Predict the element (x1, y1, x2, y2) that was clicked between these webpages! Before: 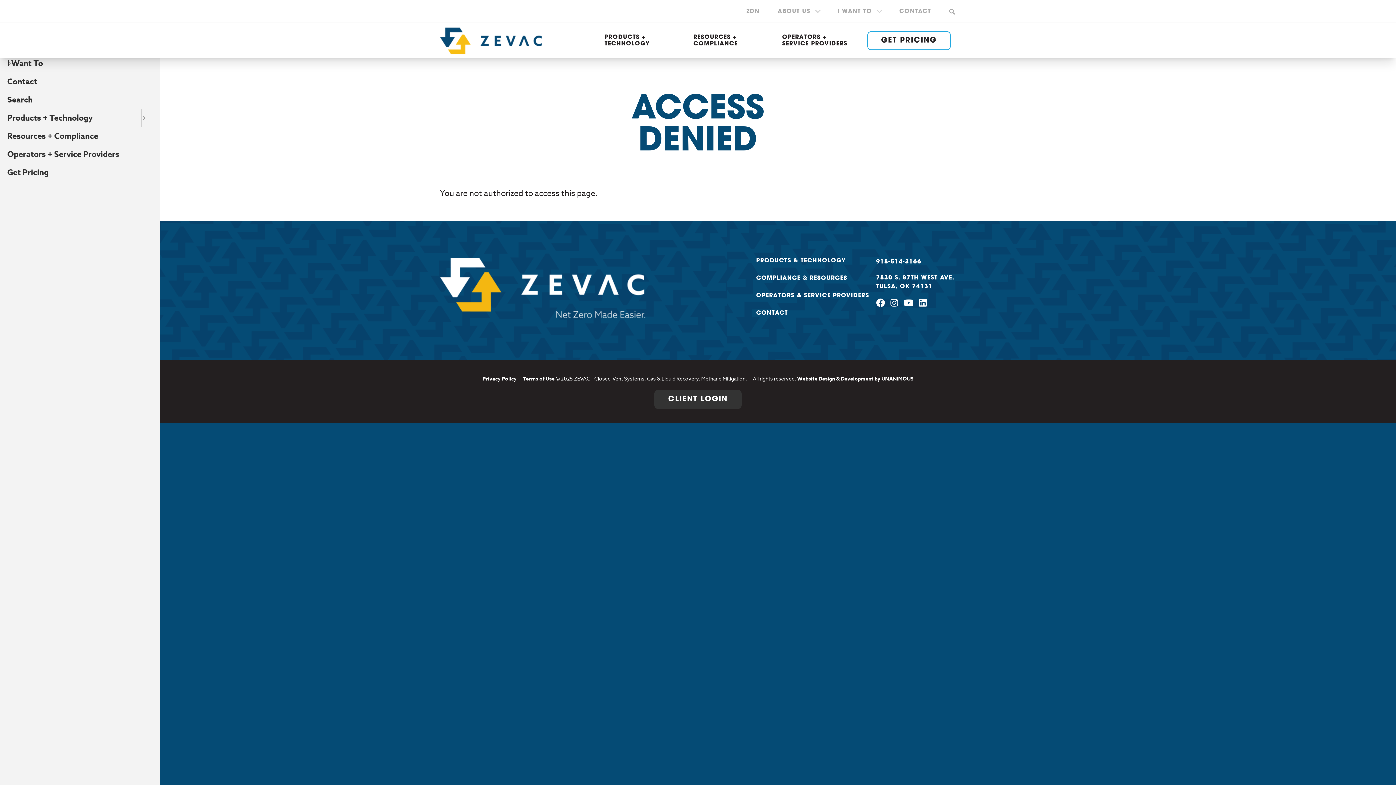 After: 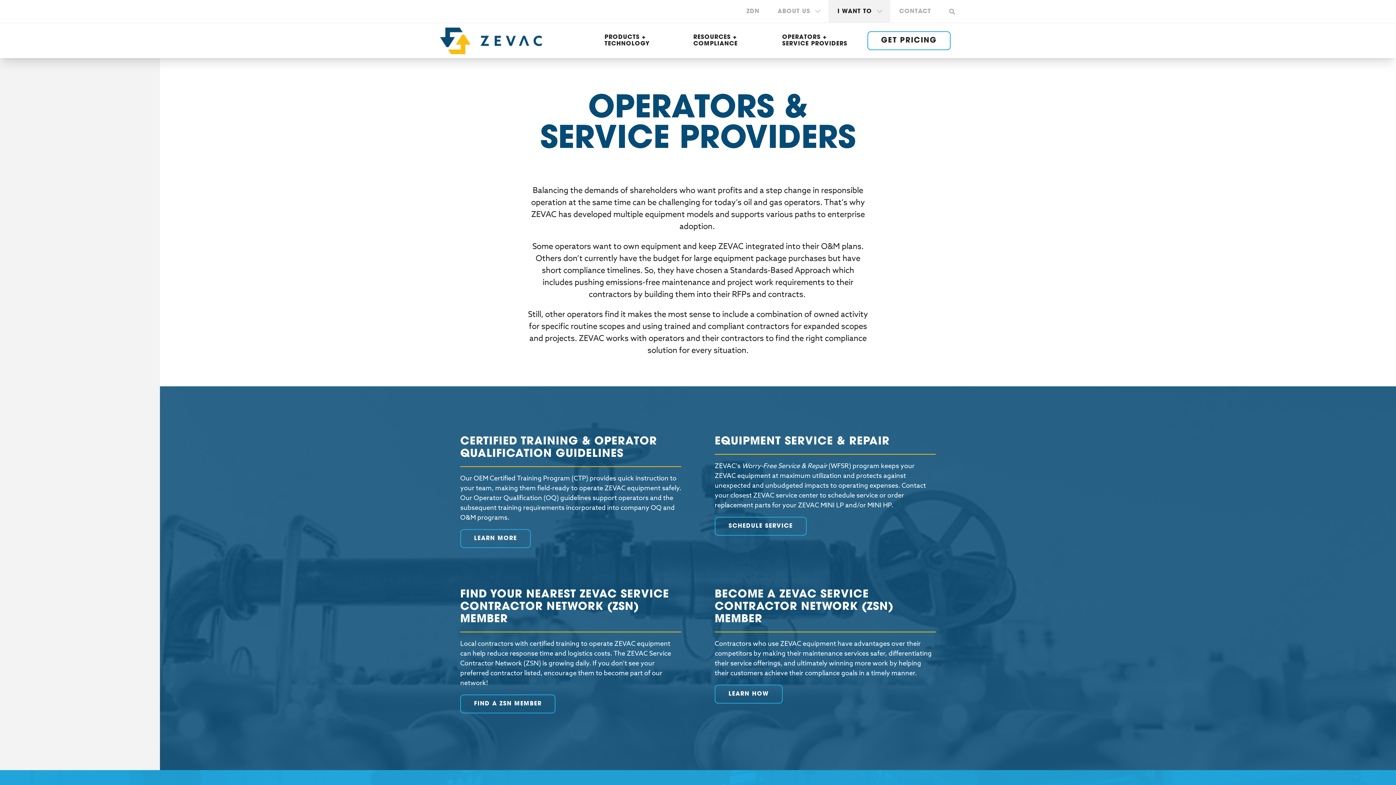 Action: label: OPERATORS + SERVICE PROVIDERS bbox: (771, 23, 860, 58)